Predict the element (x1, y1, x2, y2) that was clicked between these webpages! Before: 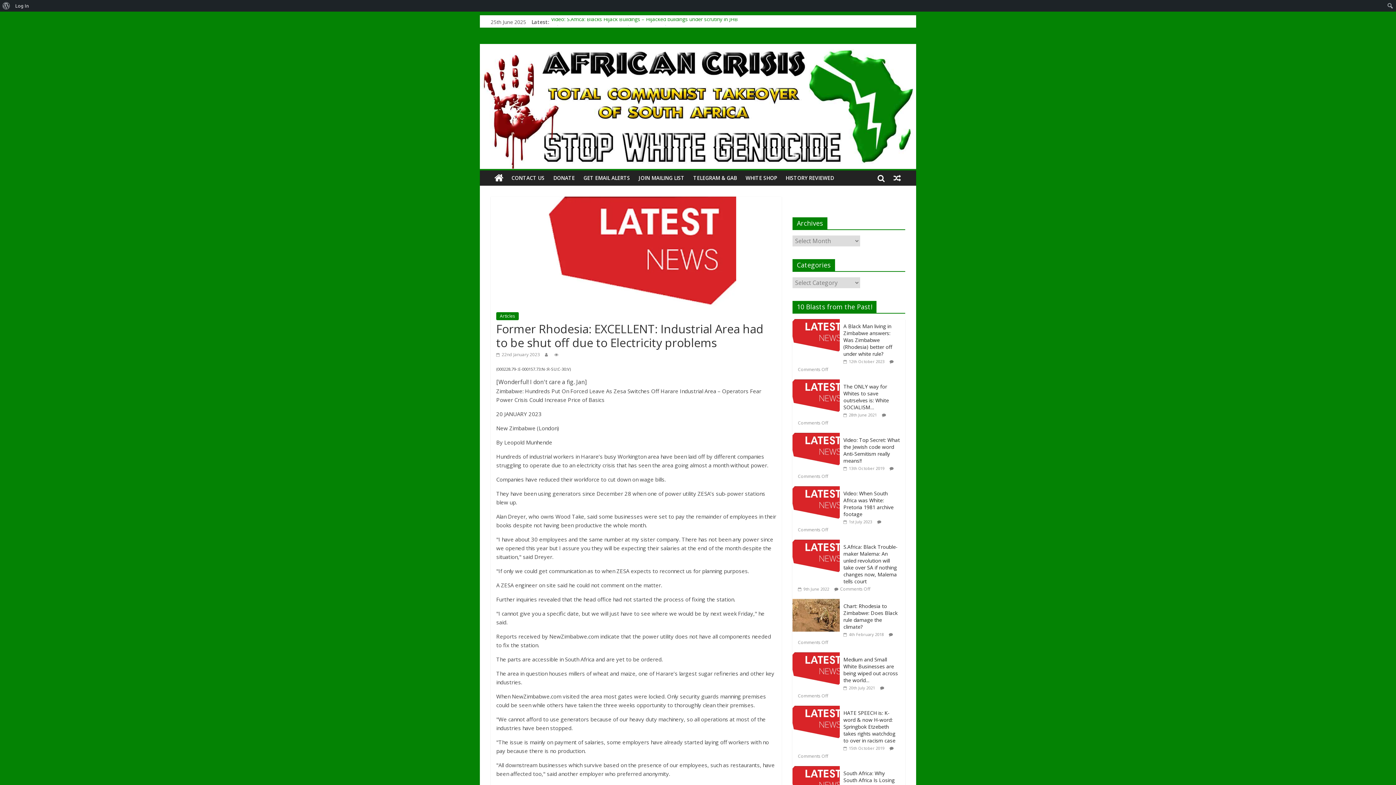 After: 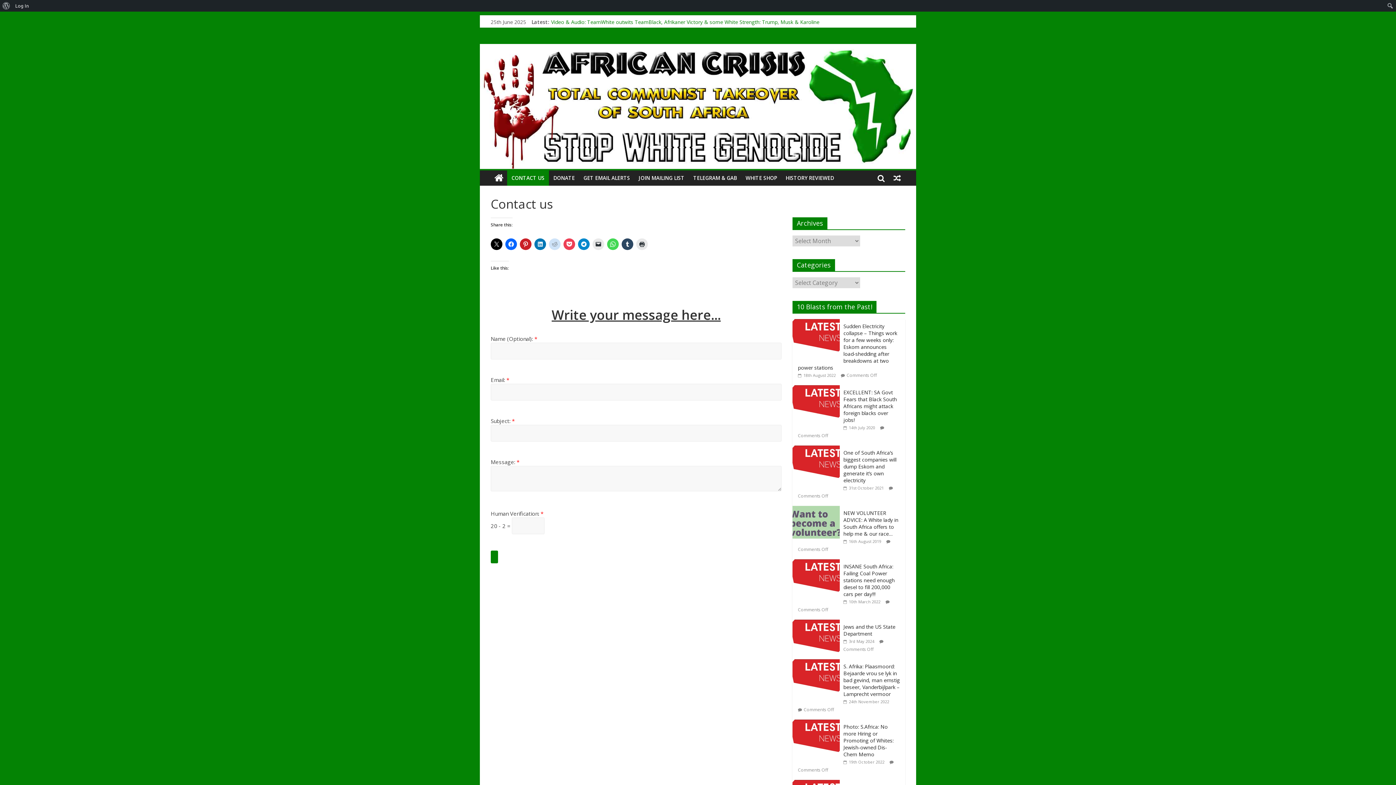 Action: bbox: (507, 170, 549, 185) label: CONTACT US